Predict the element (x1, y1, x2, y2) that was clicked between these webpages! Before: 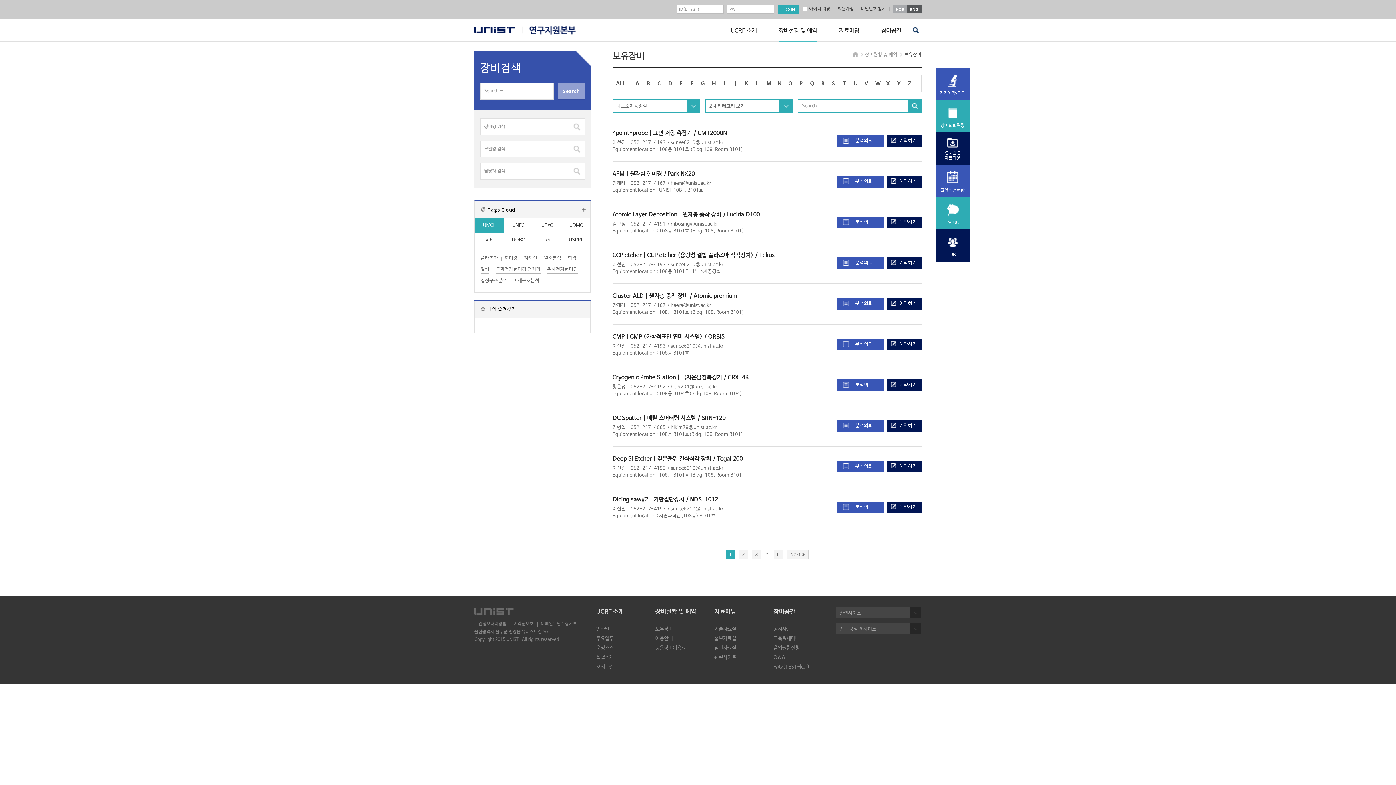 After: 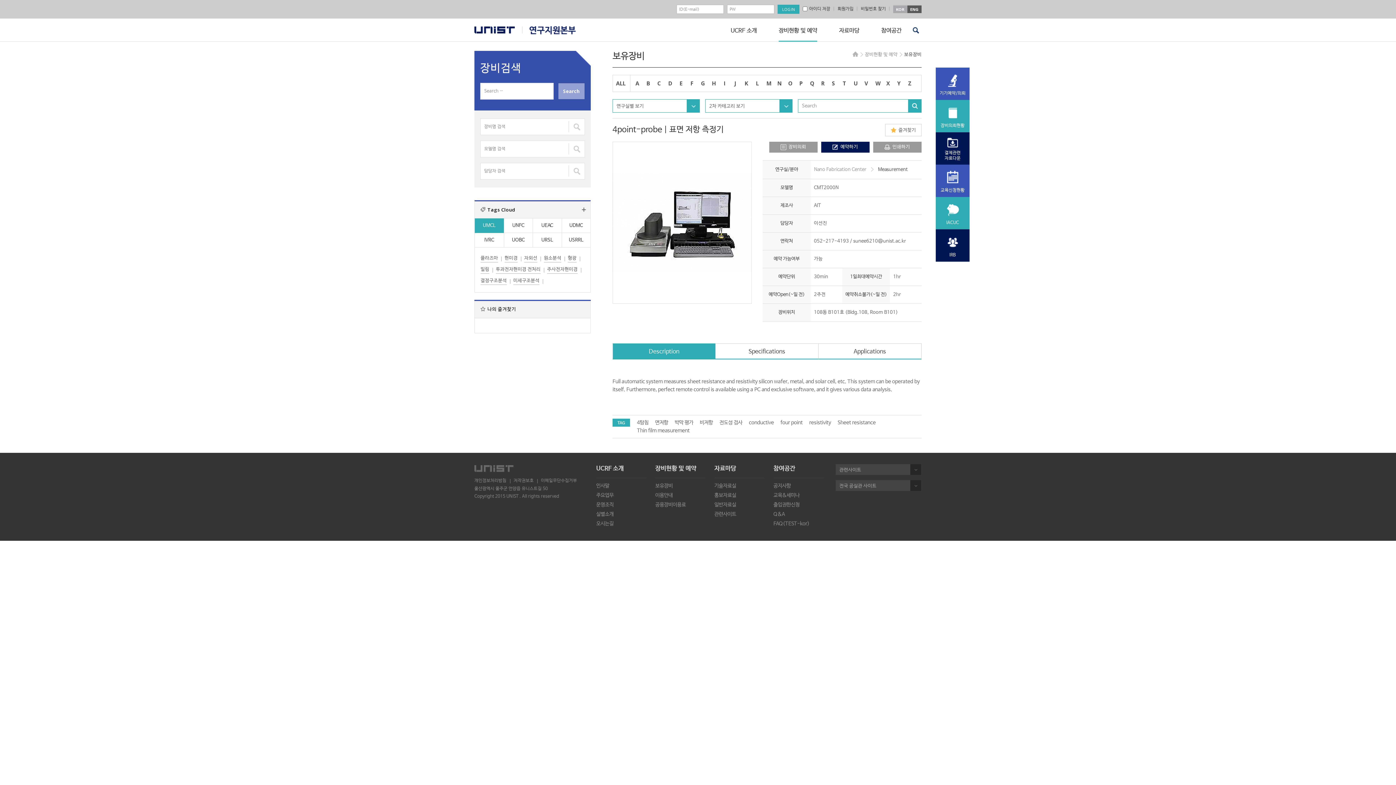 Action: label: 4point-probe | 표면 저항 측정기 bbox: (612, 129, 692, 136)